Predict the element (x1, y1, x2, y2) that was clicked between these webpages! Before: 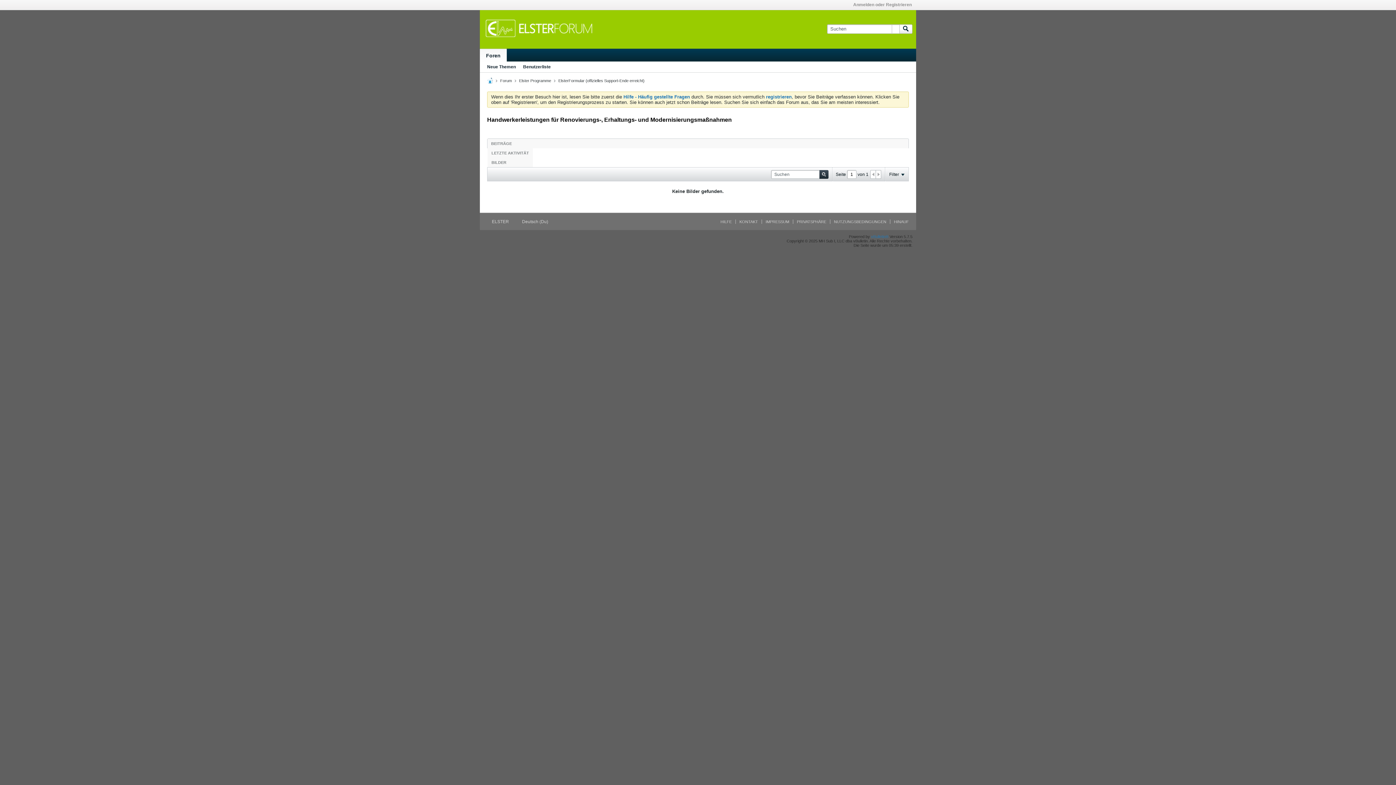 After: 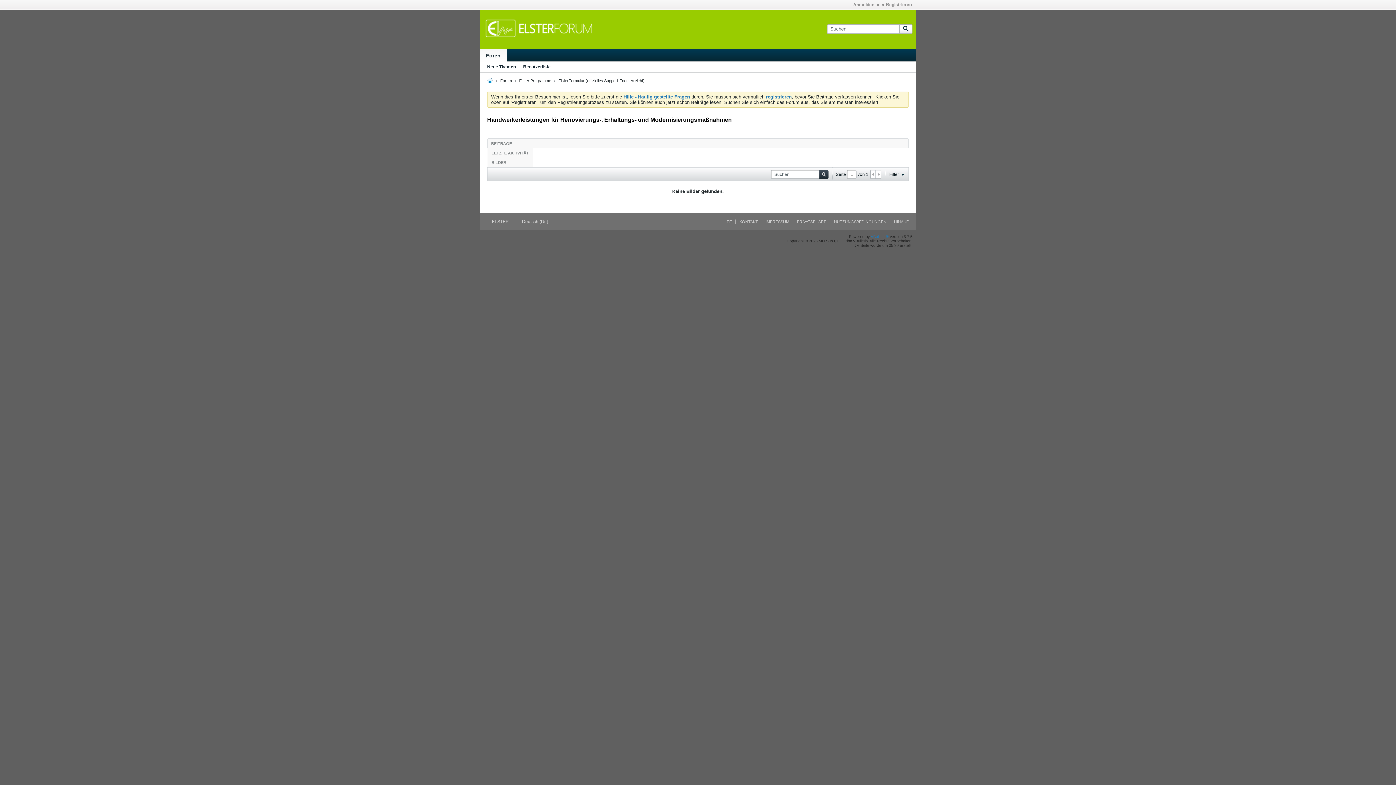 Action: bbox: (870, 170, 876, 178)